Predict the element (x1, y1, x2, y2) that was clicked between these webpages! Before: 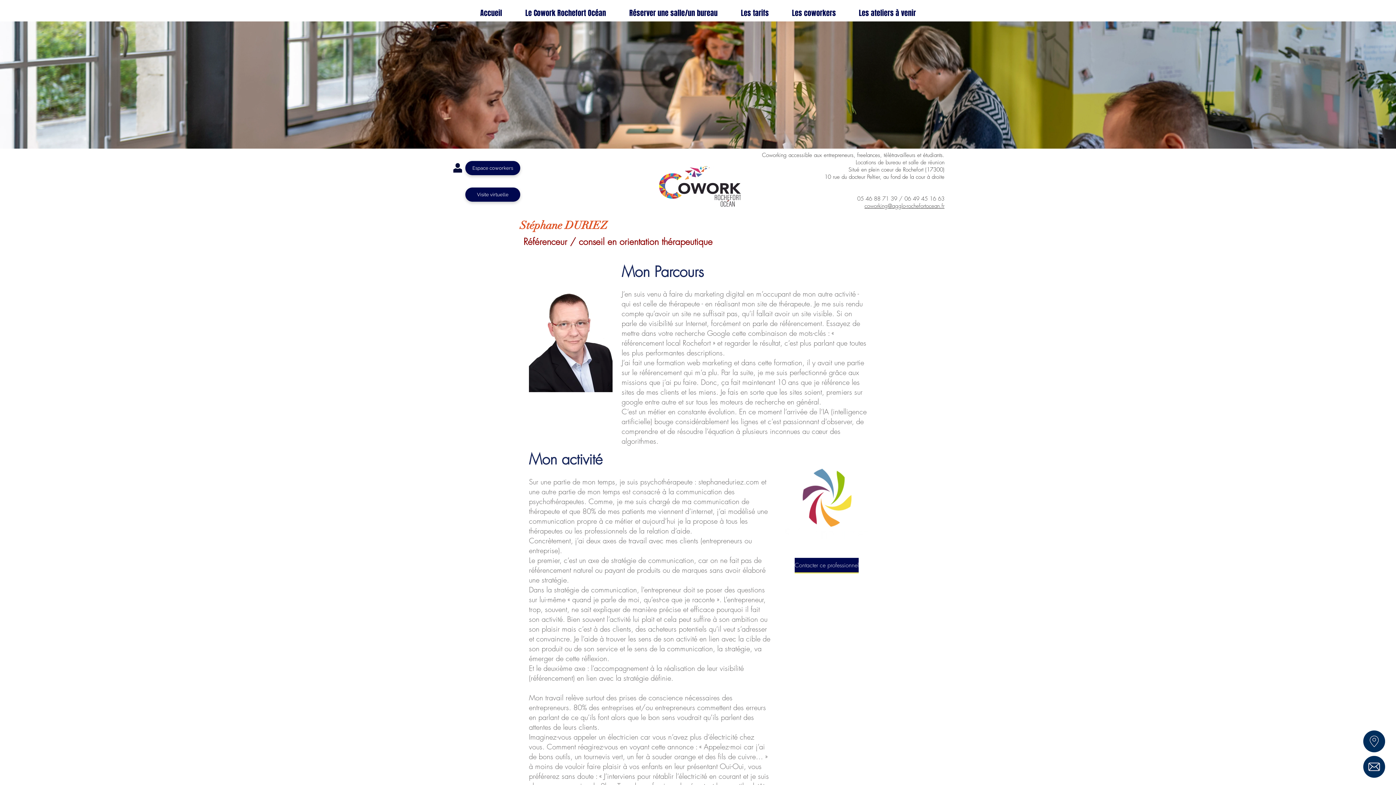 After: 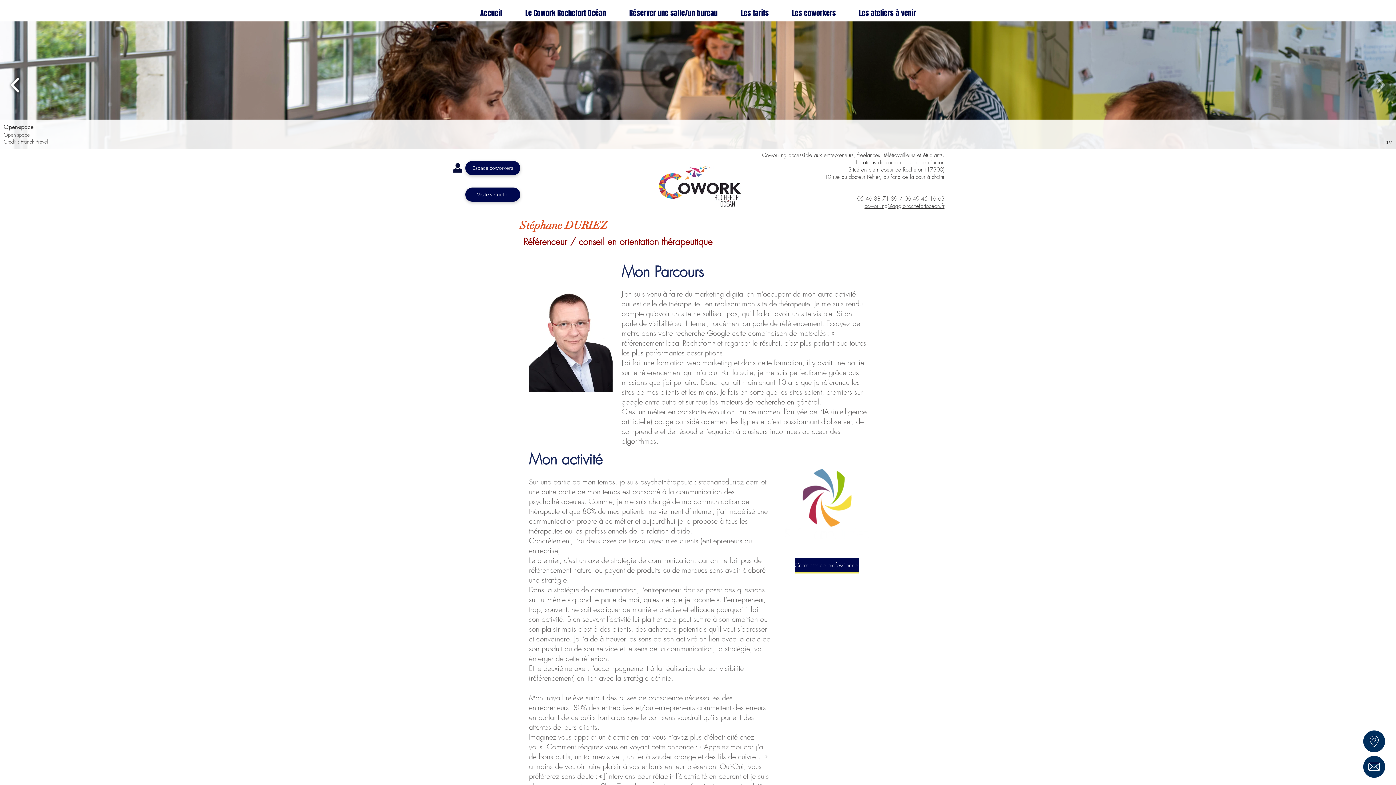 Action: bbox: (7, 72, 23, 97)